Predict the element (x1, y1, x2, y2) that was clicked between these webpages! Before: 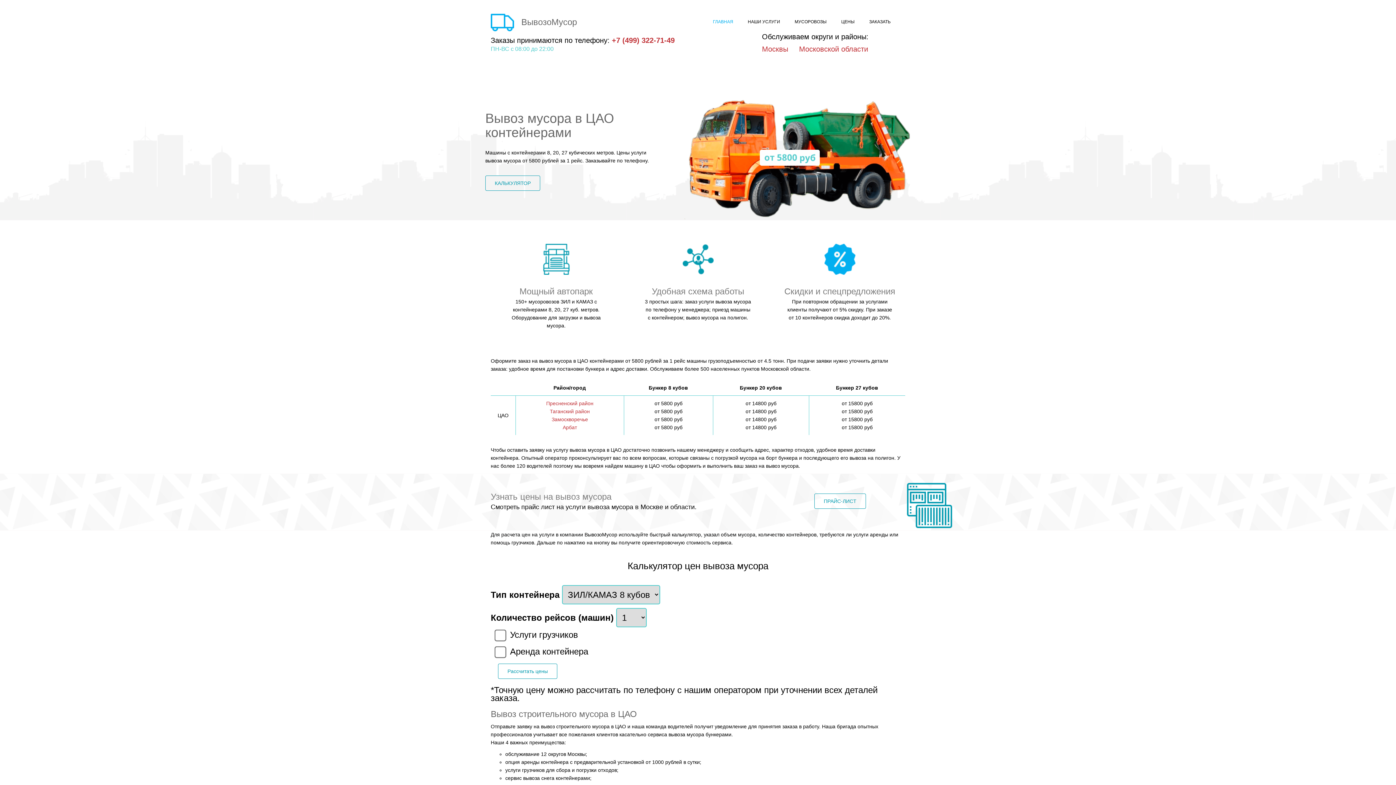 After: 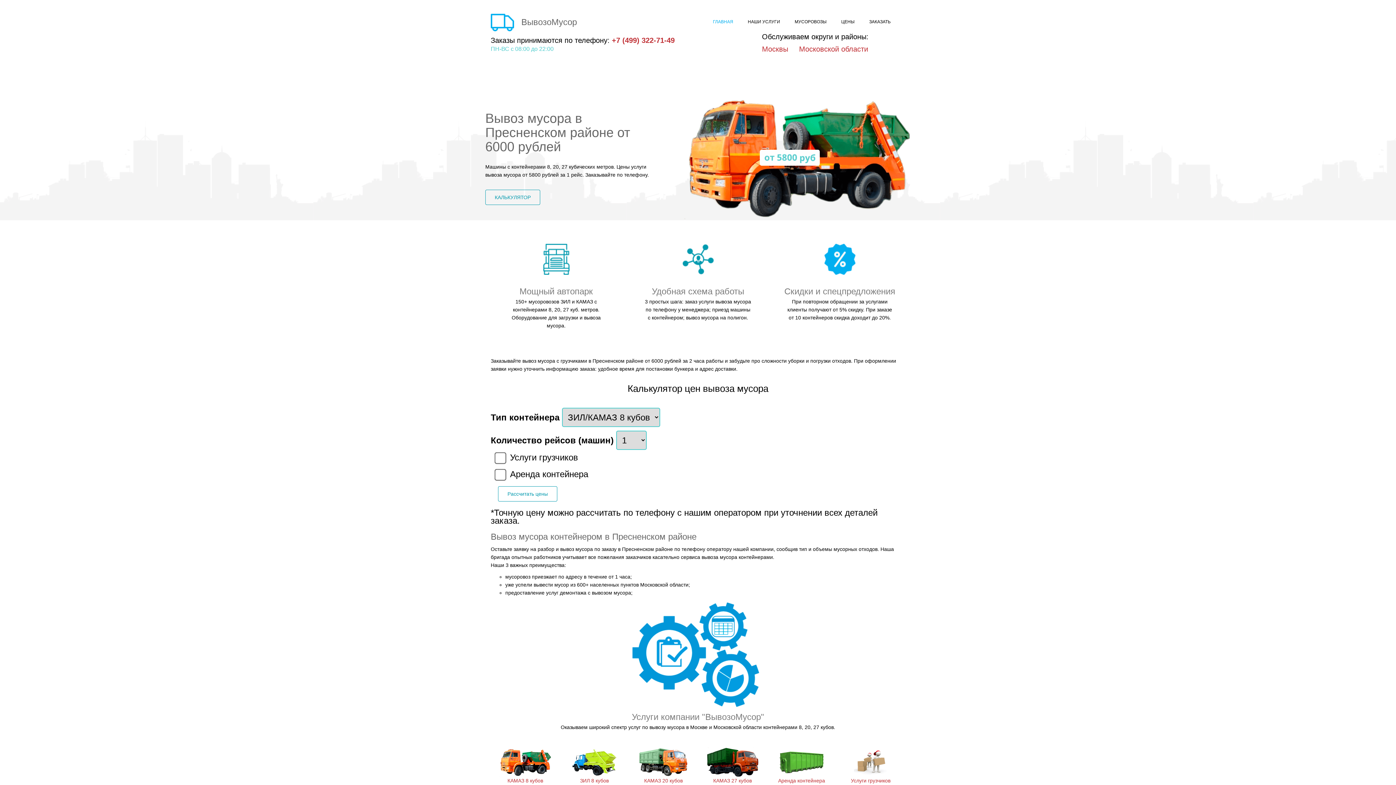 Action: bbox: (546, 400, 593, 406) label: Пресненский район